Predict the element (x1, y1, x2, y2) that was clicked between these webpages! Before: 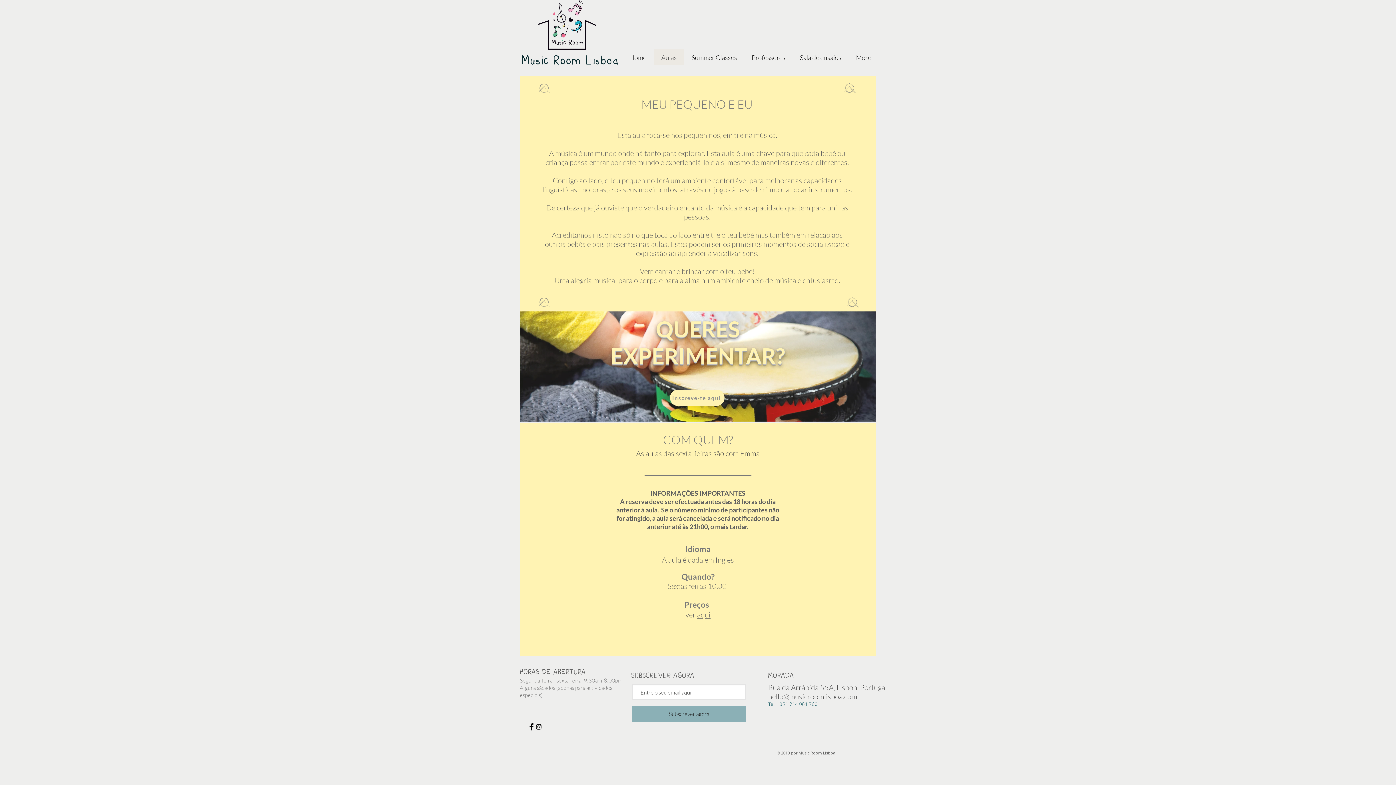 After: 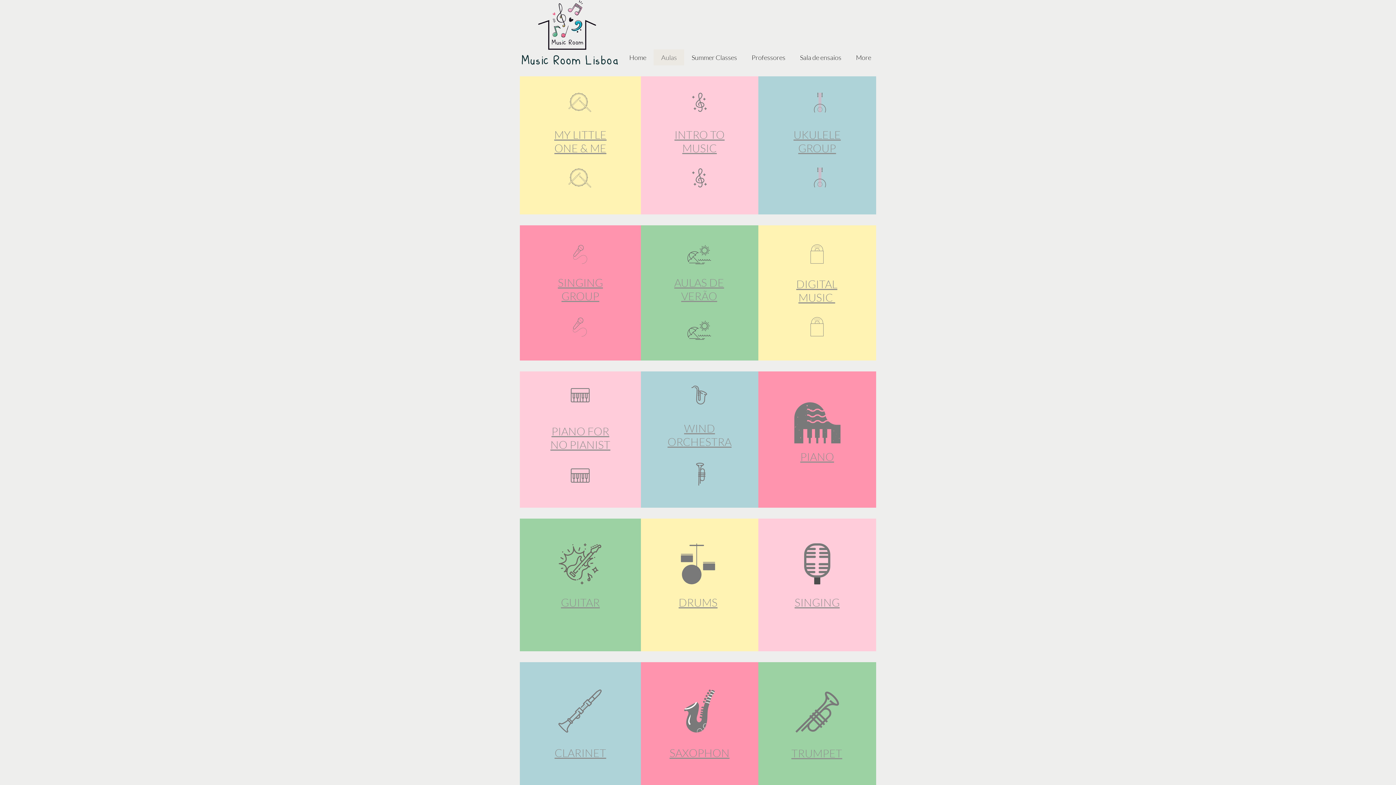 Action: bbox: (653, 49, 684, 65) label: Aulas